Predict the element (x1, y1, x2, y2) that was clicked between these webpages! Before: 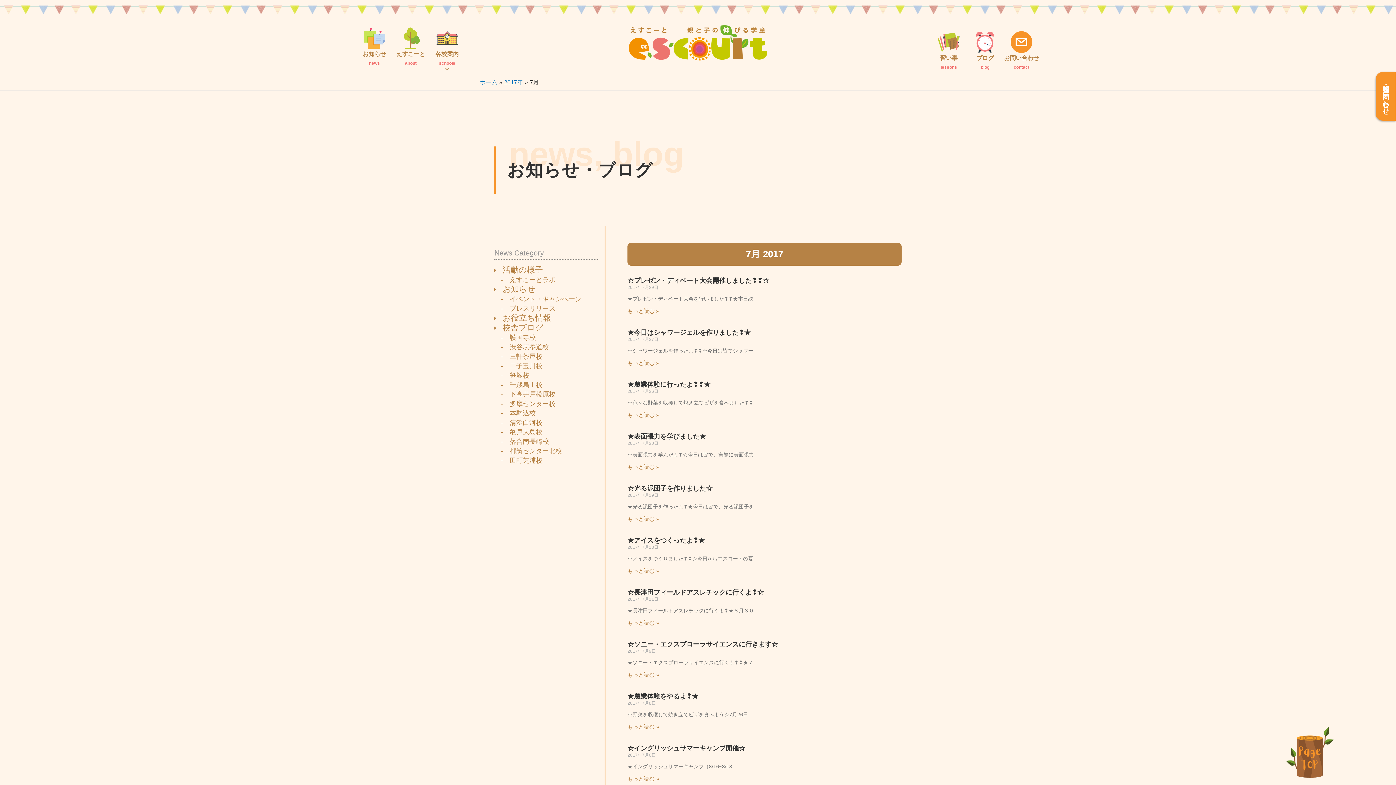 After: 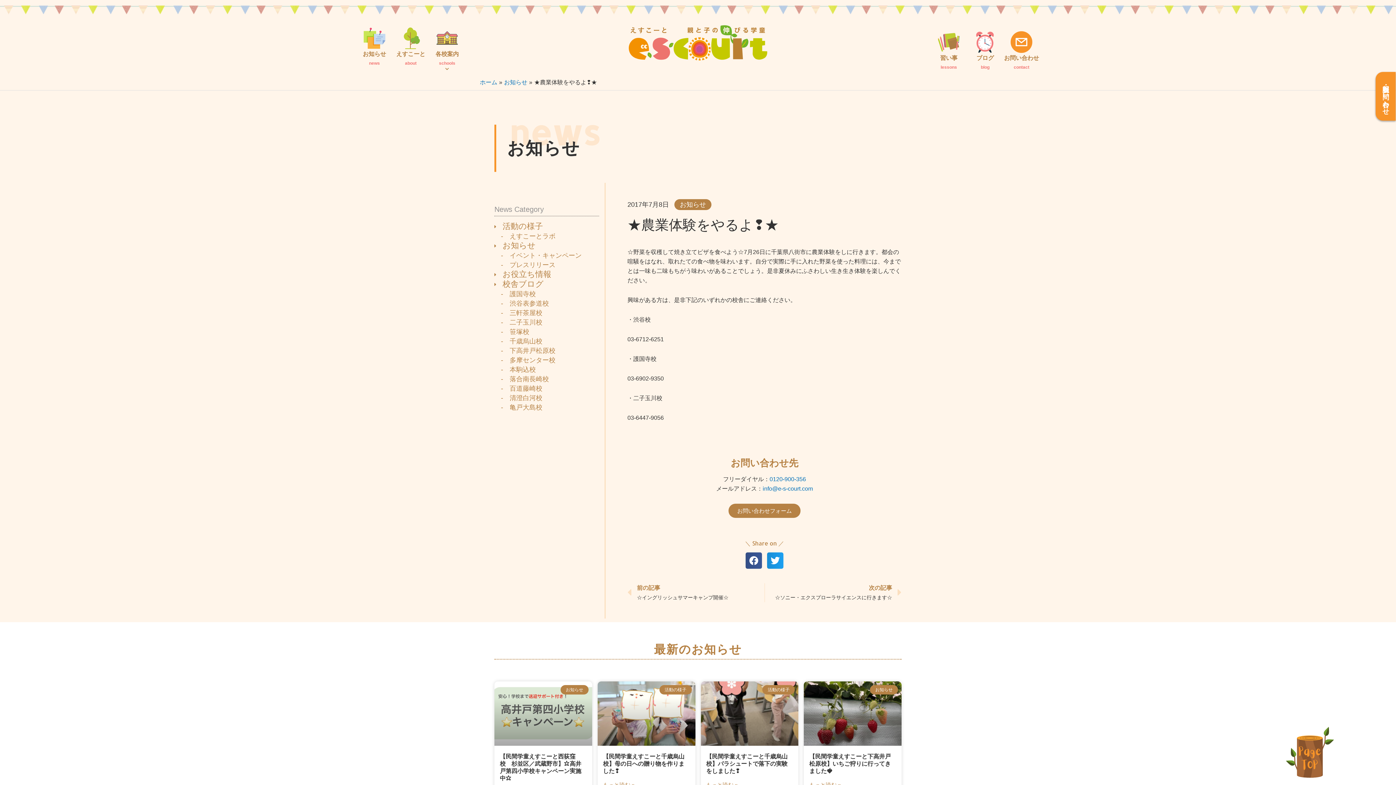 Action: bbox: (627, 724, 659, 730) label: Read more about ★農業体験をやるよ❢★